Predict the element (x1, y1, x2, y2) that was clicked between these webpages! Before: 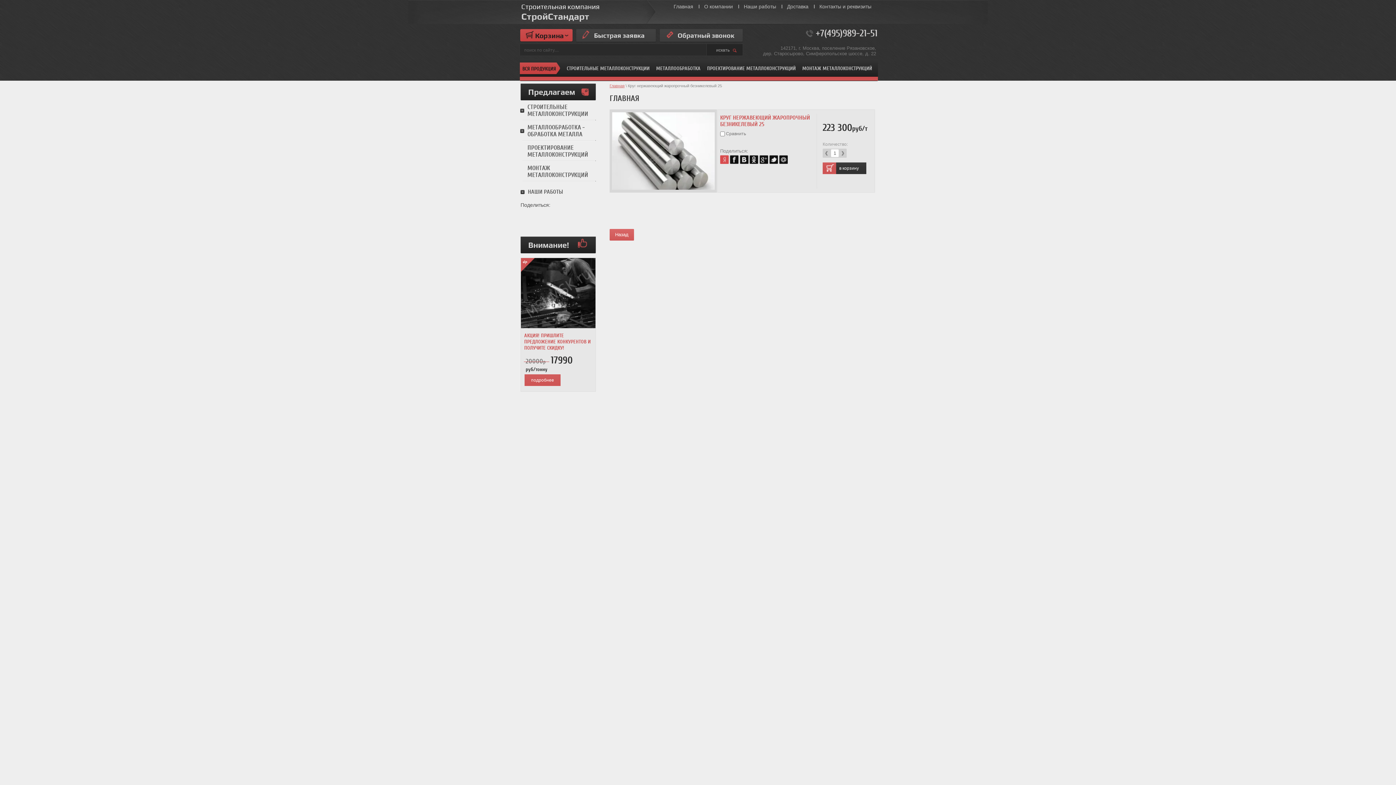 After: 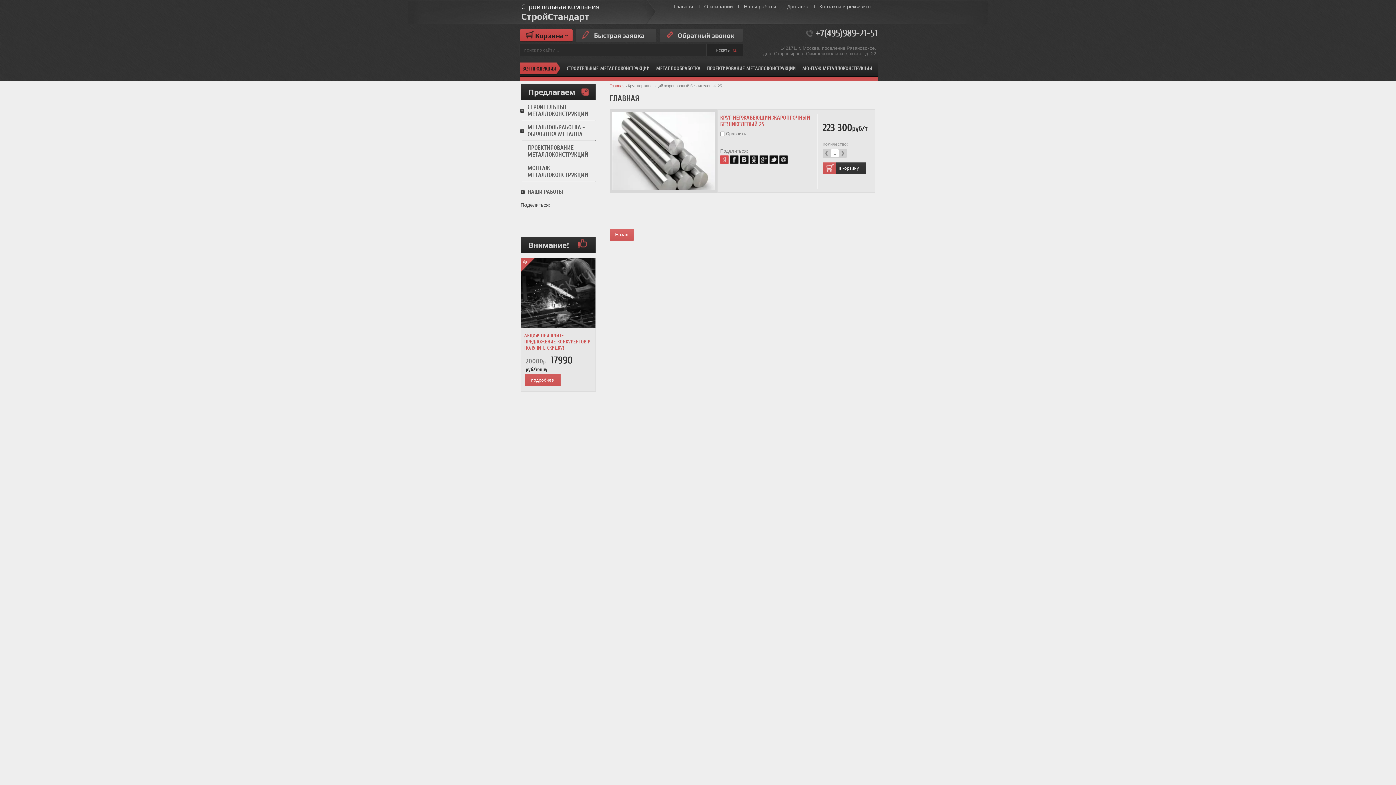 Action: label: в корзину bbox: (822, 162, 866, 174)